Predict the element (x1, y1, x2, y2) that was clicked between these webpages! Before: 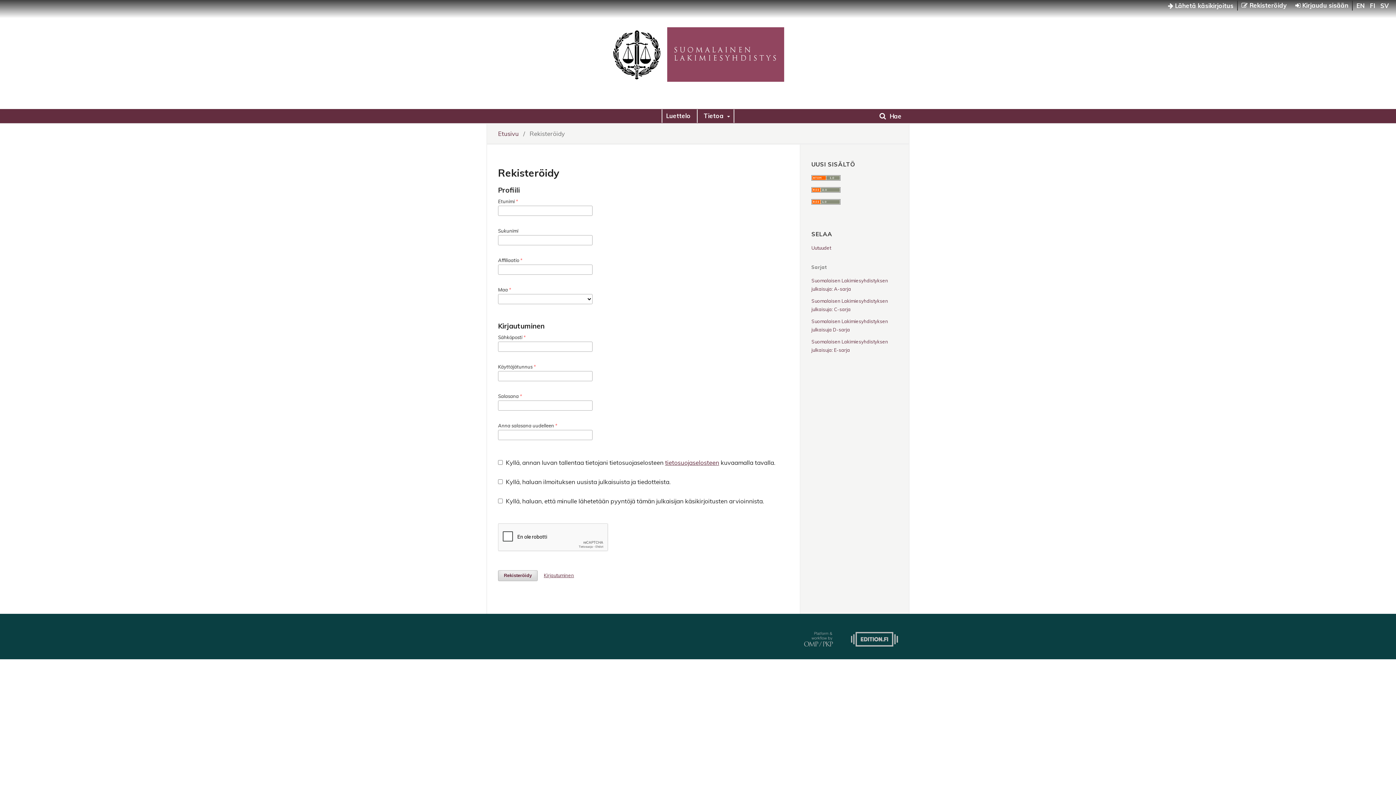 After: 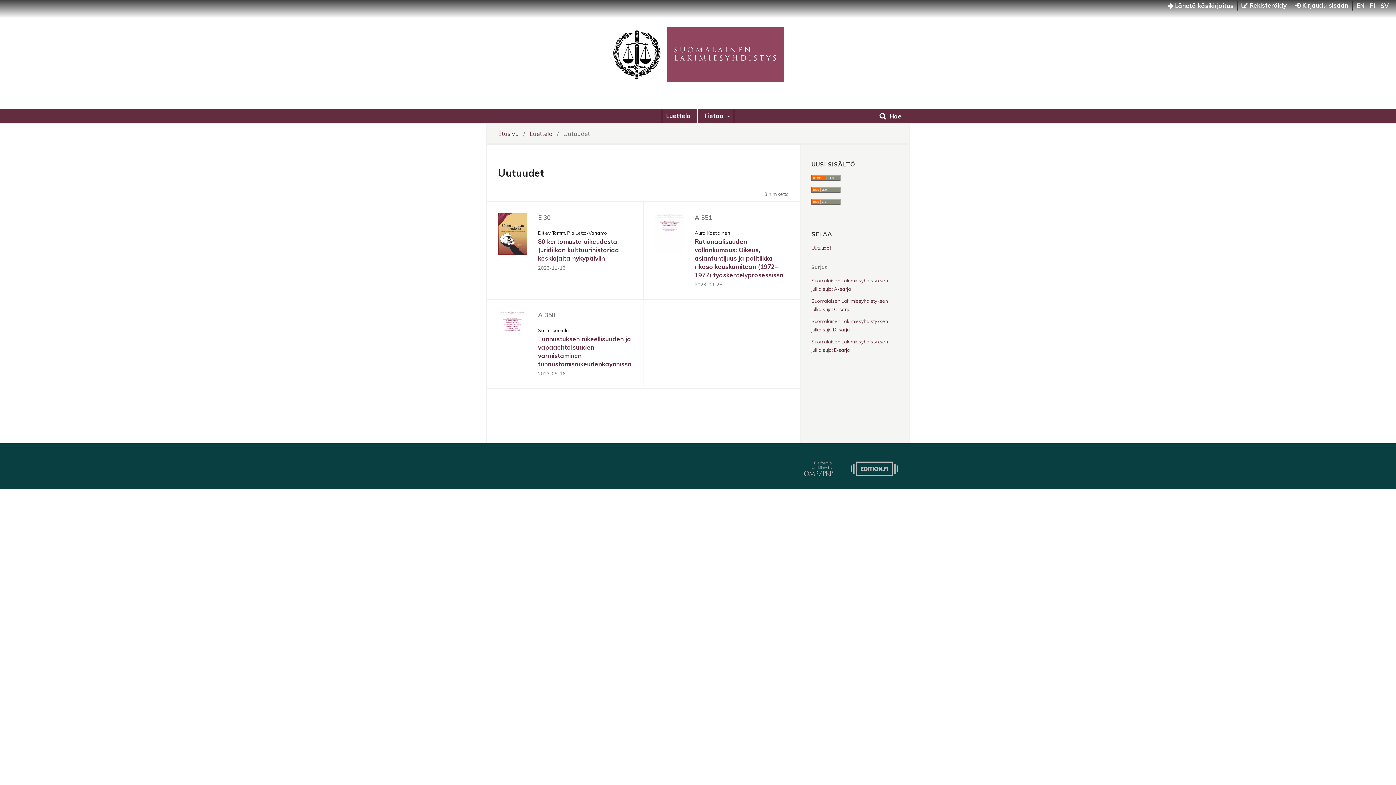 Action: label: Uutuudet bbox: (811, 245, 831, 251)